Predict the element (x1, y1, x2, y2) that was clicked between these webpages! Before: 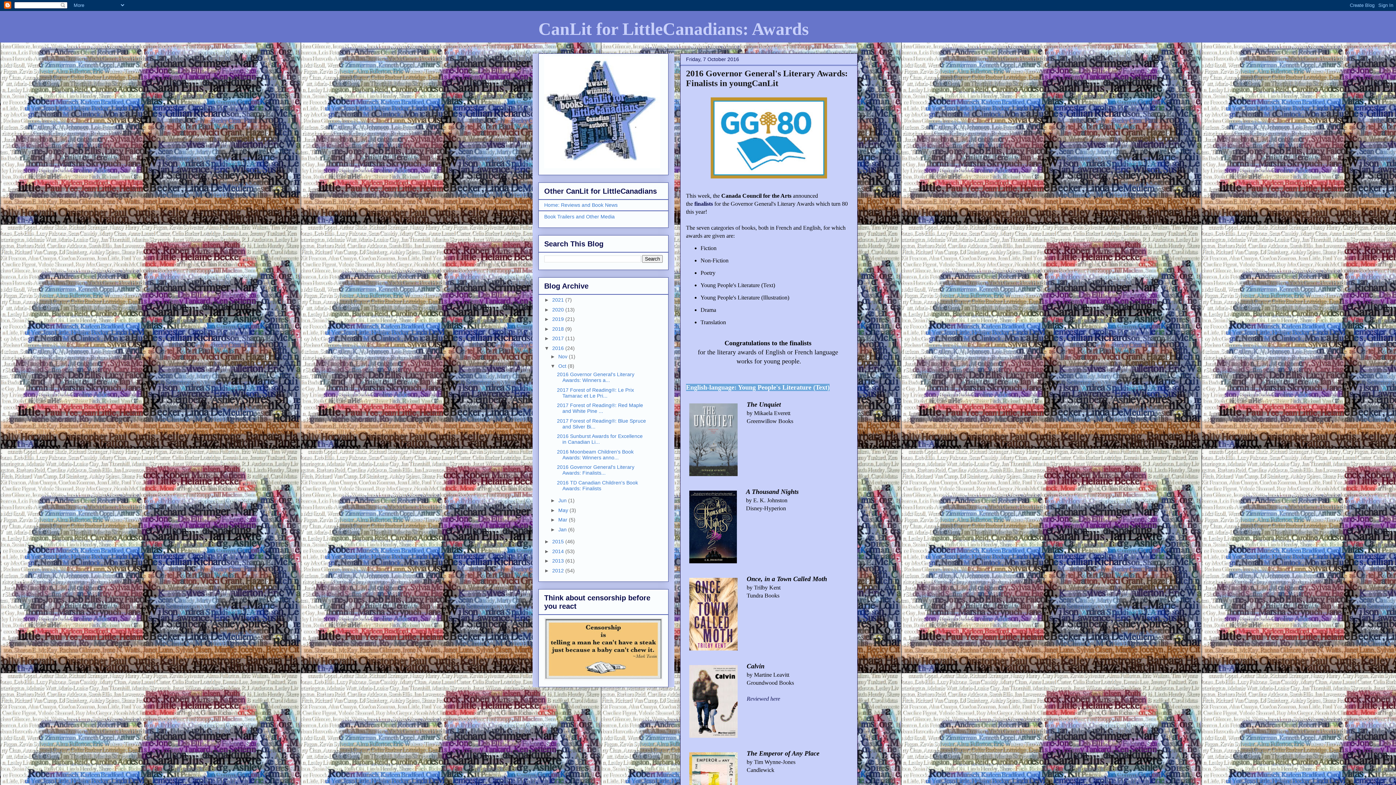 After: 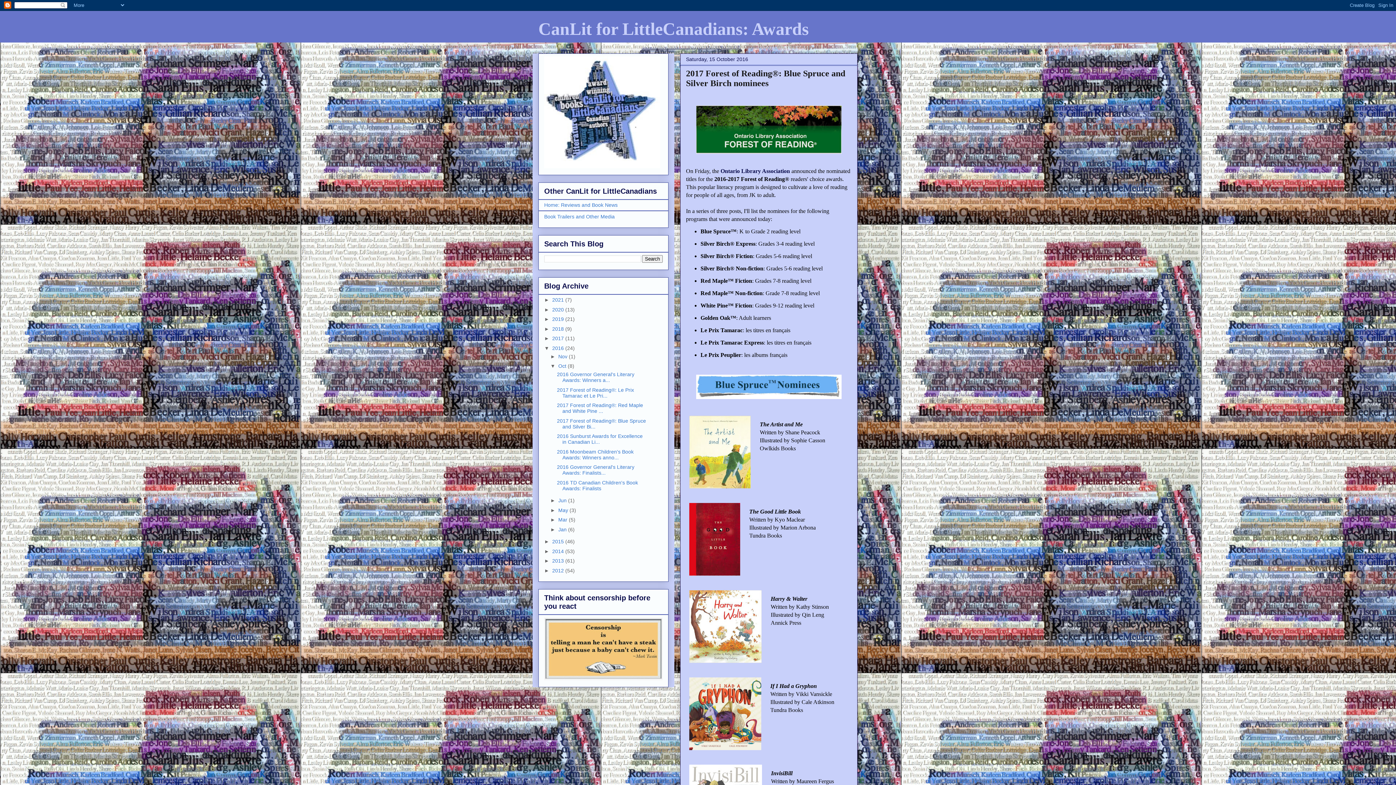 Action: label: 2017 Forest of Reading®: Blue Spruce and Silver Bi... bbox: (557, 418, 646, 429)